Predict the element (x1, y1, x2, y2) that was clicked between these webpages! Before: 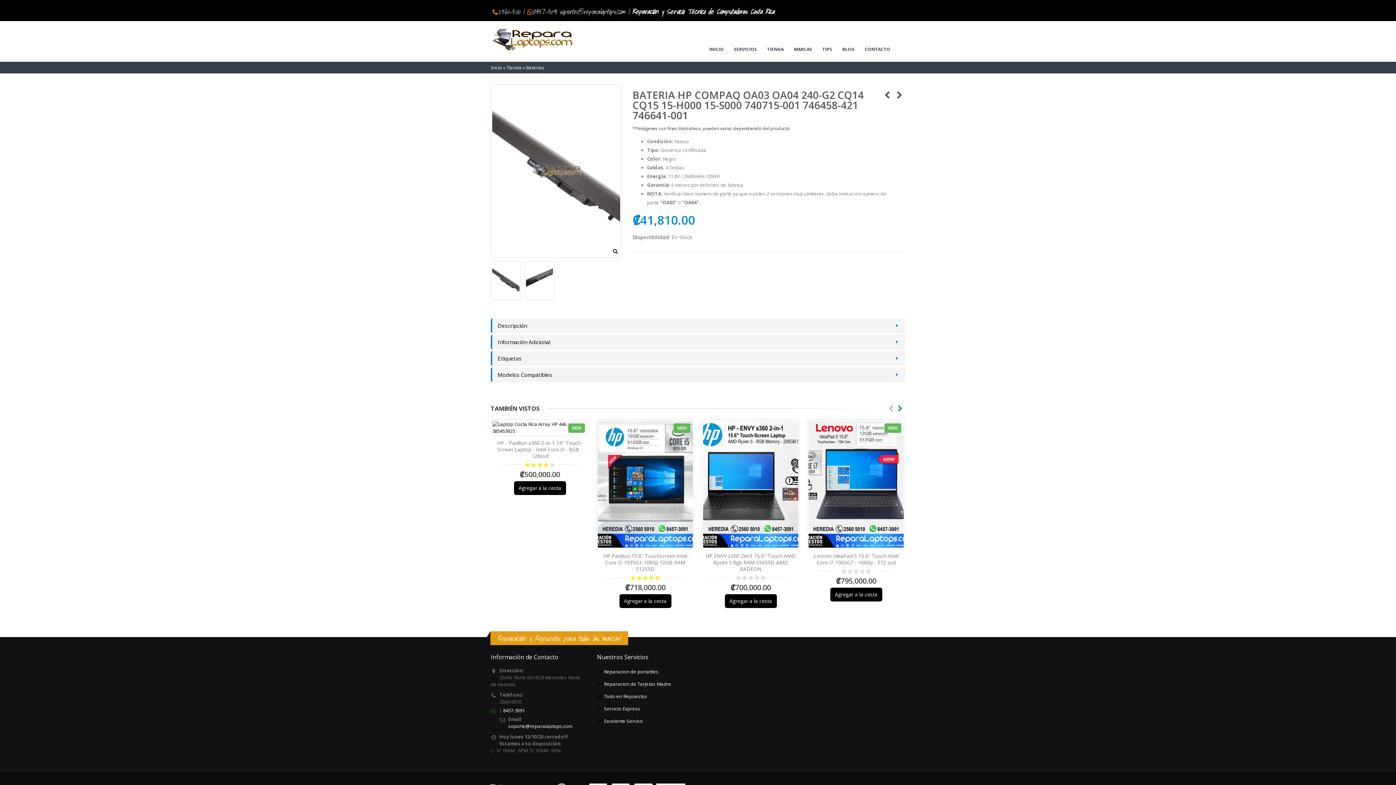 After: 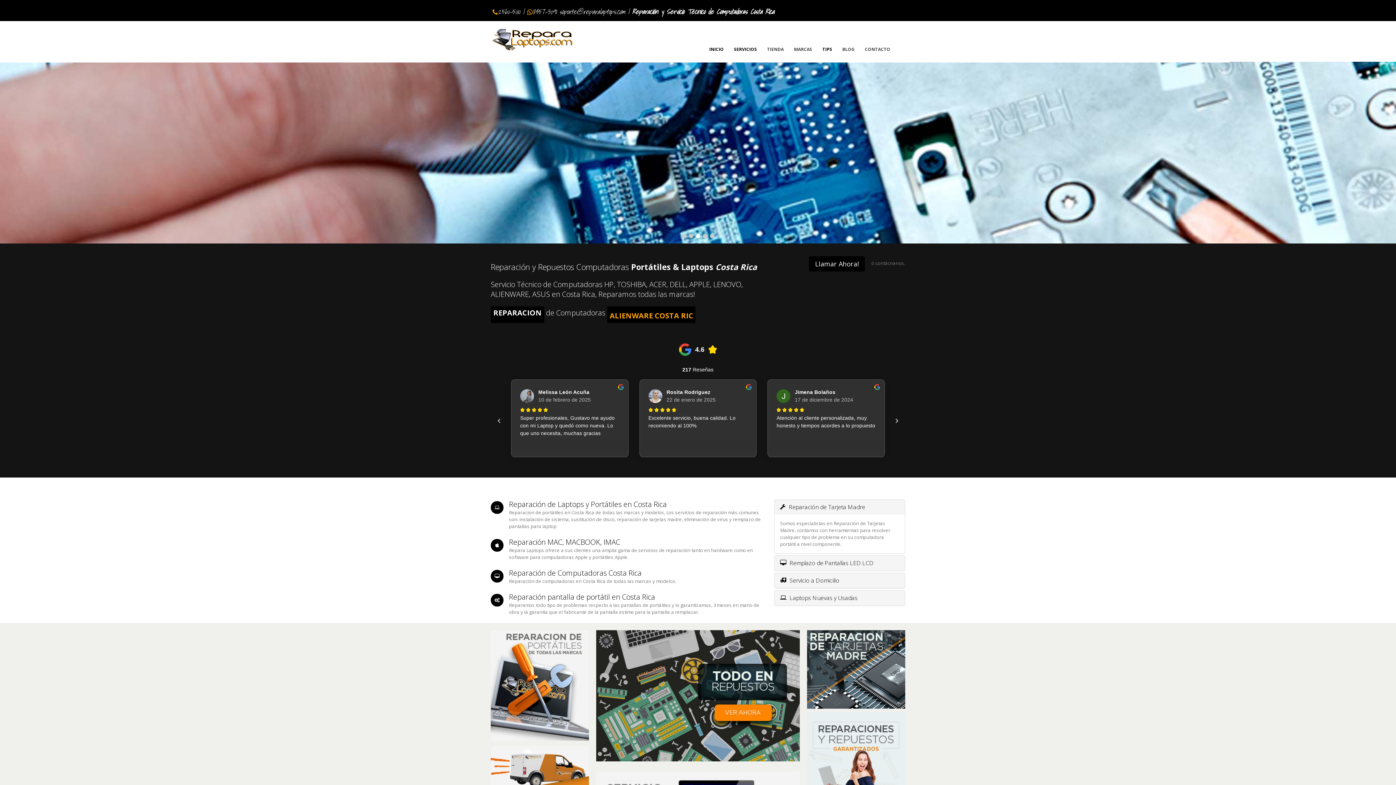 Action: bbox: (896, 20, 905, 54)